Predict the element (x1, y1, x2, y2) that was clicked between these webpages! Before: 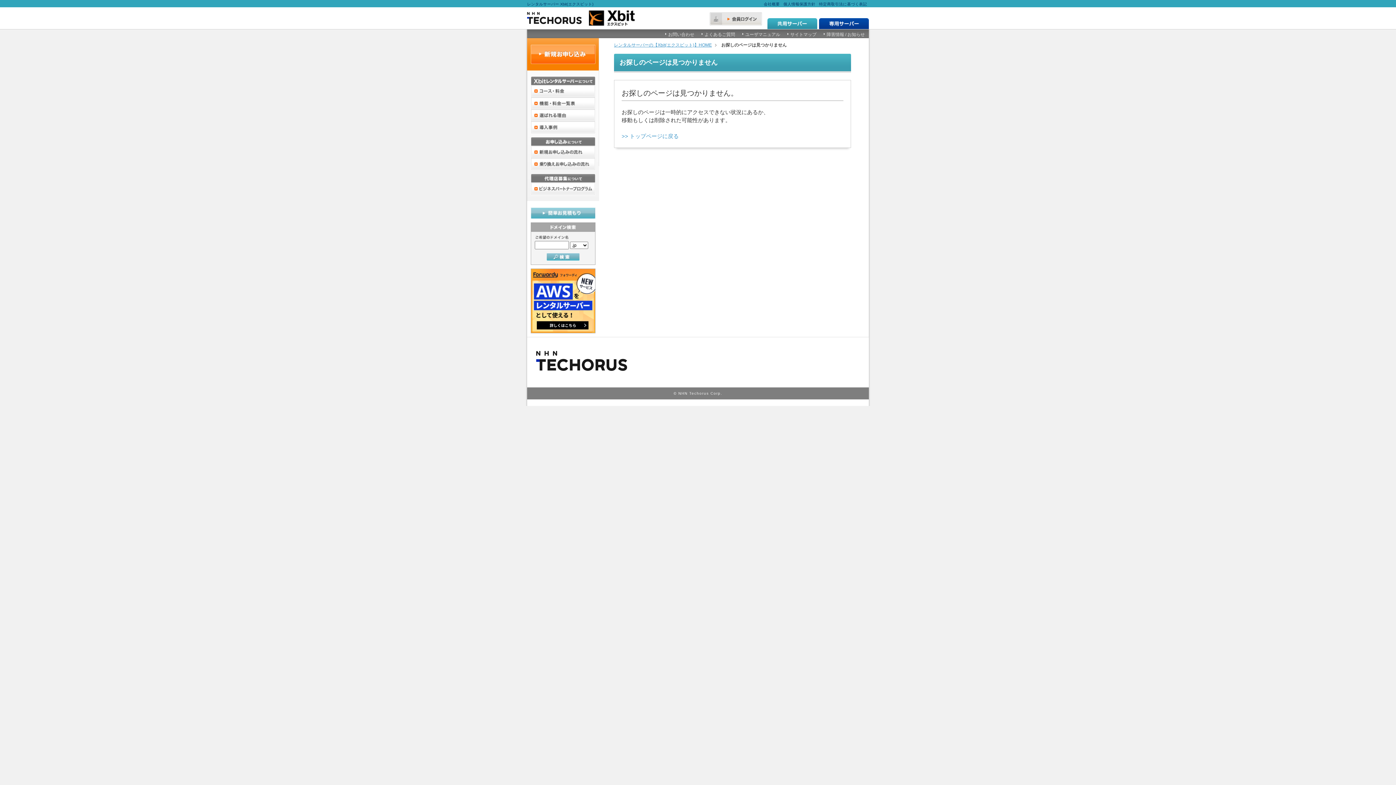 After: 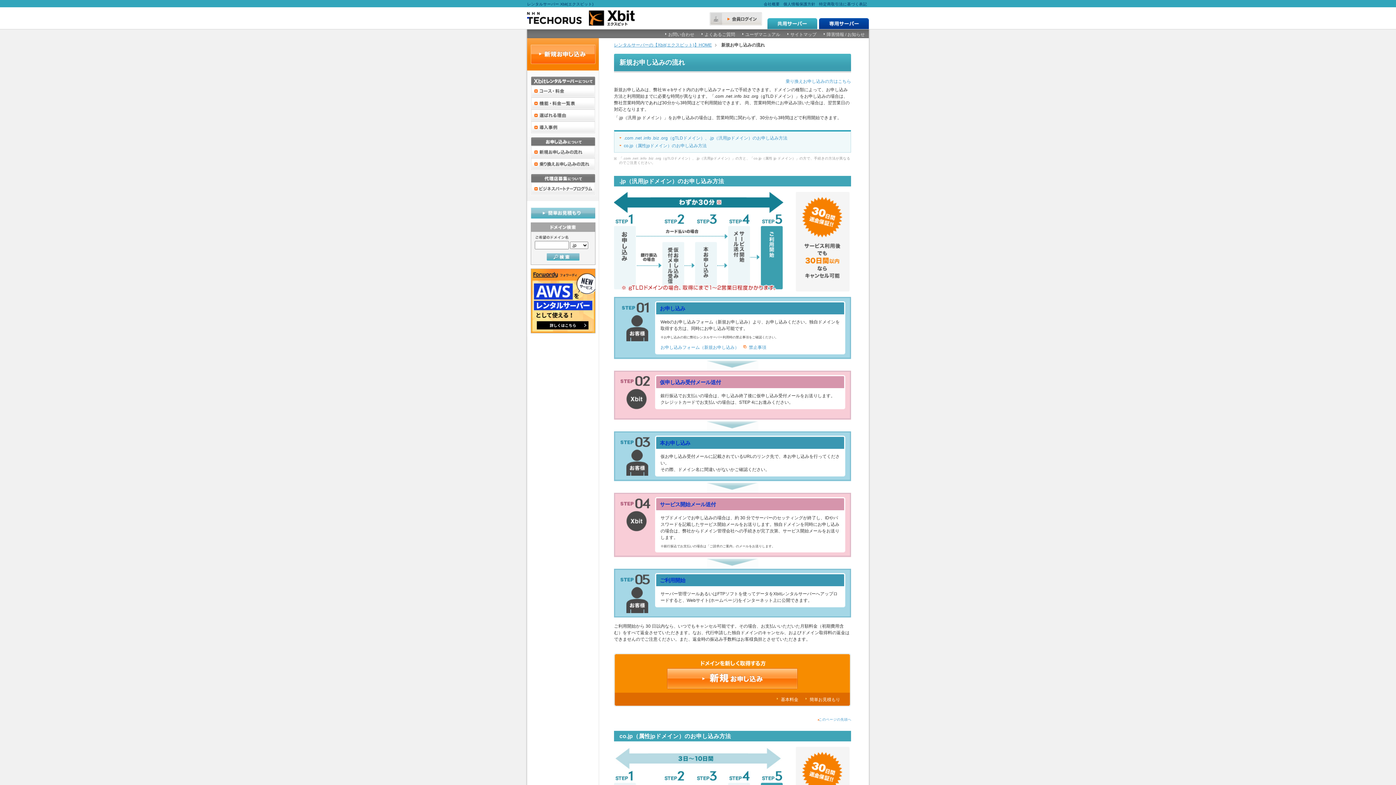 Action: label: 新規お申し込みの流れ bbox: (531, 146, 595, 158)